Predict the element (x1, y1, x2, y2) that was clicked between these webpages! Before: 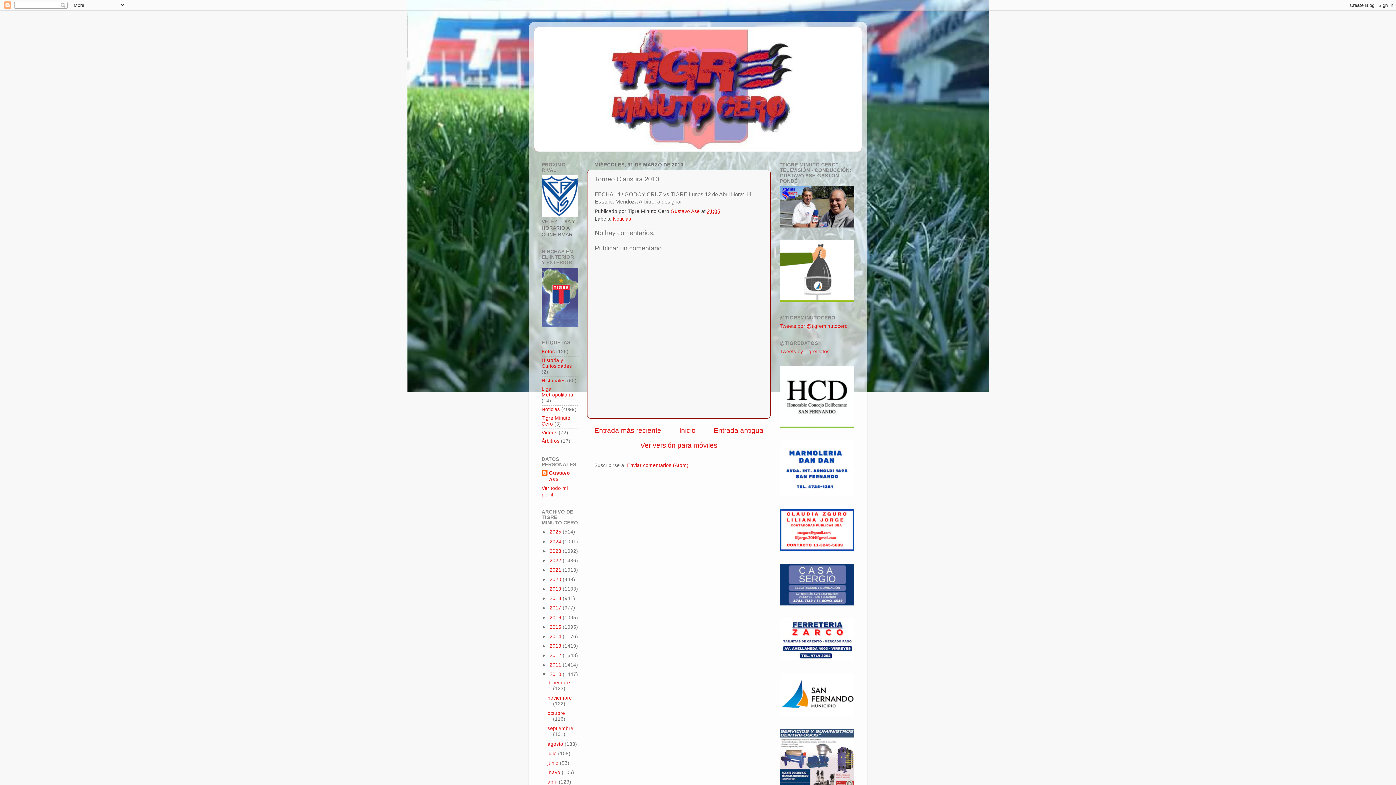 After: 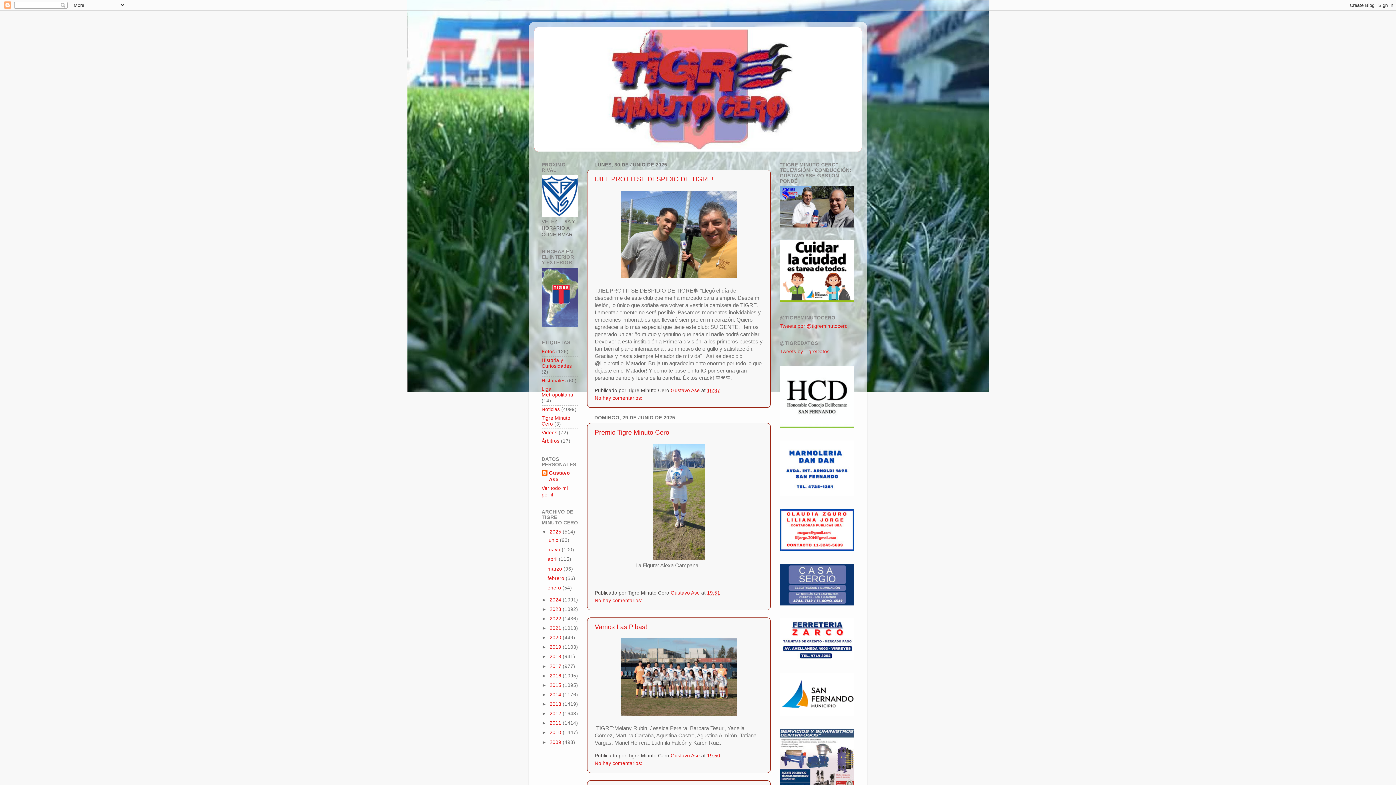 Action: label: Inicio bbox: (679, 426, 695, 434)